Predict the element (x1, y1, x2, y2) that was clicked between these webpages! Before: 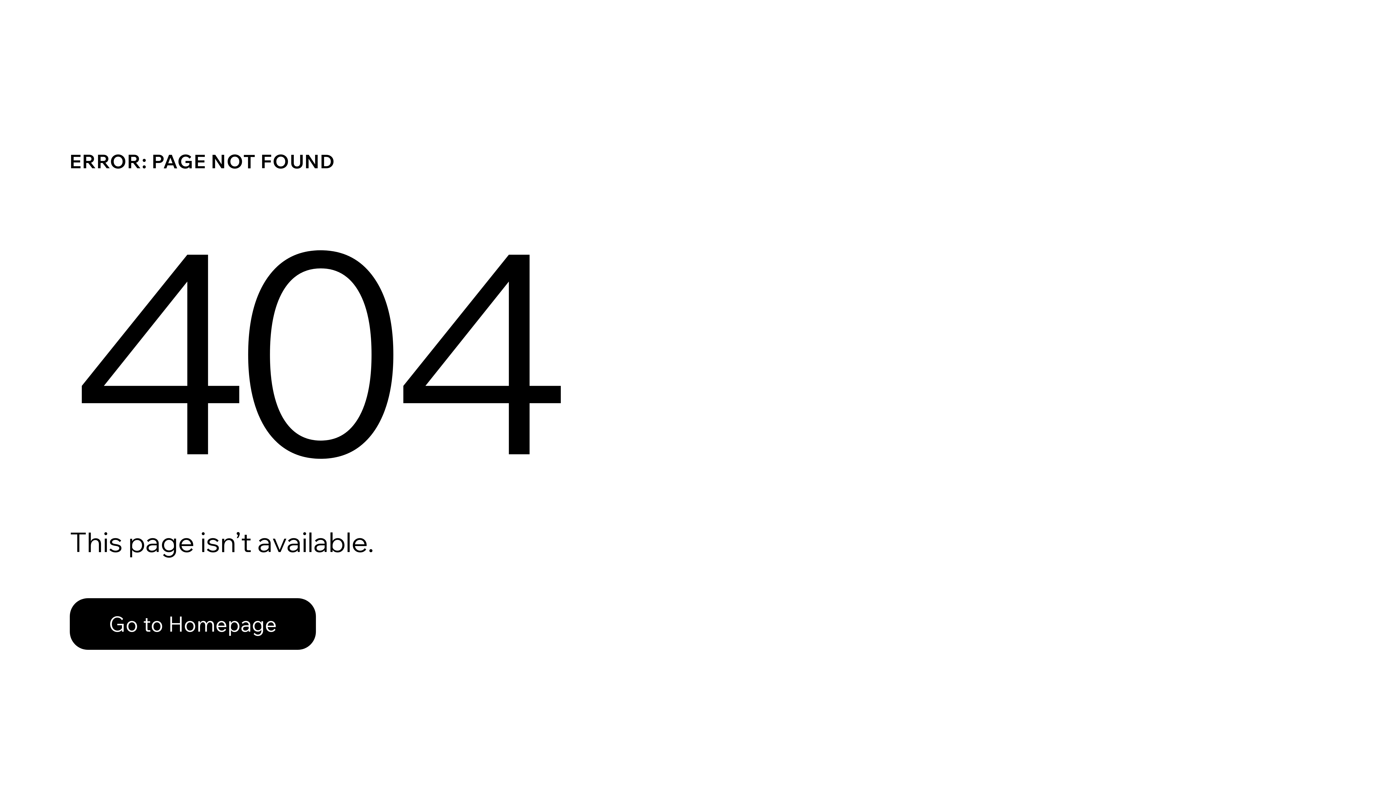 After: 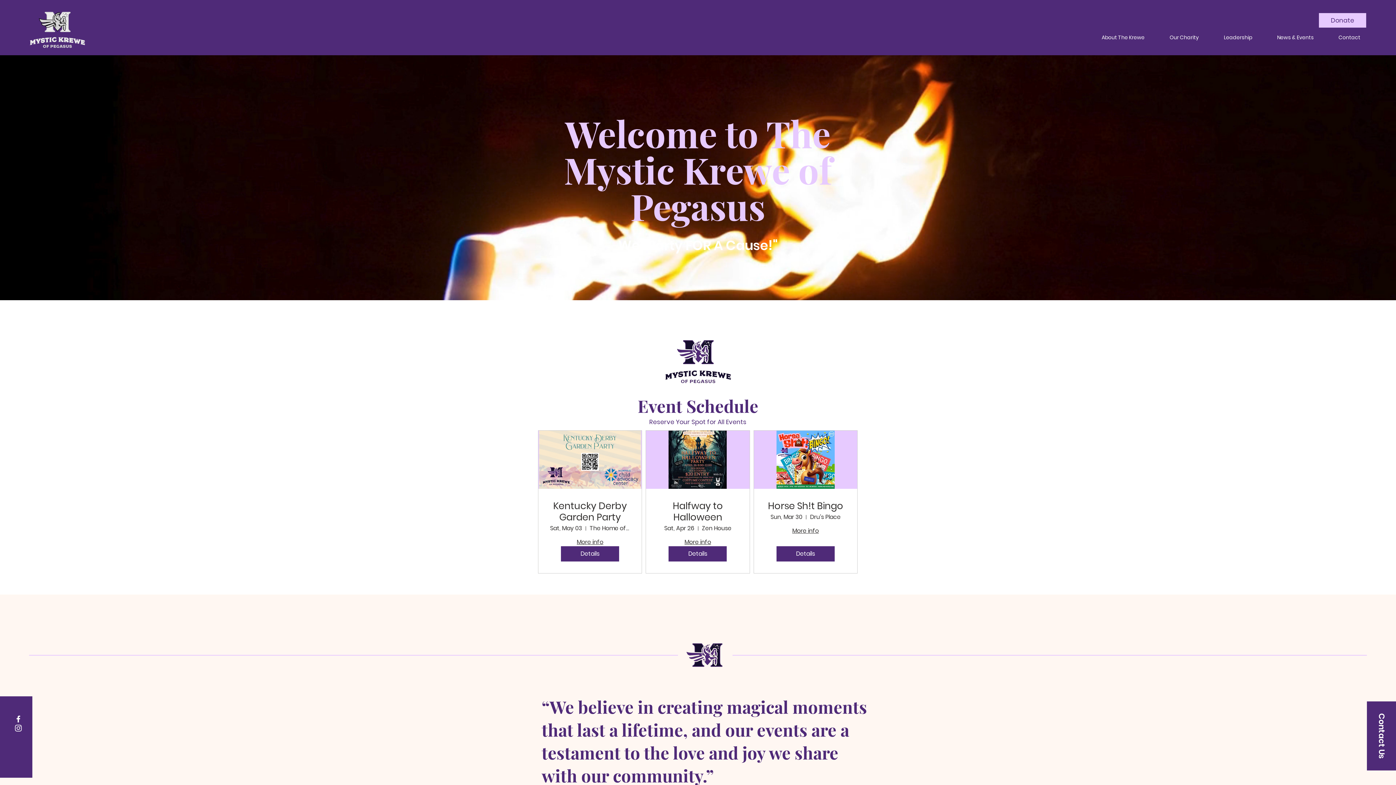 Action: label: Go to Homepage bbox: (69, 582, 768, 659)